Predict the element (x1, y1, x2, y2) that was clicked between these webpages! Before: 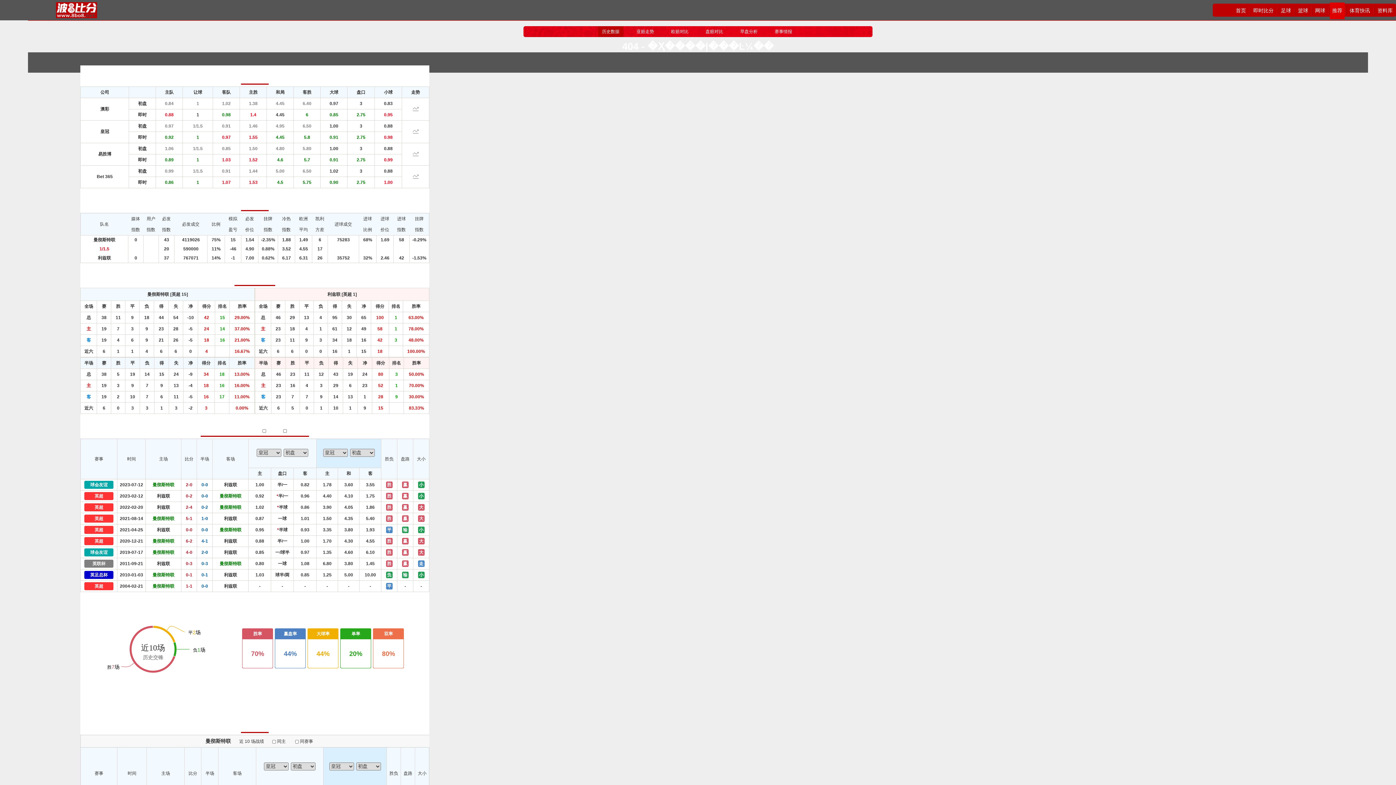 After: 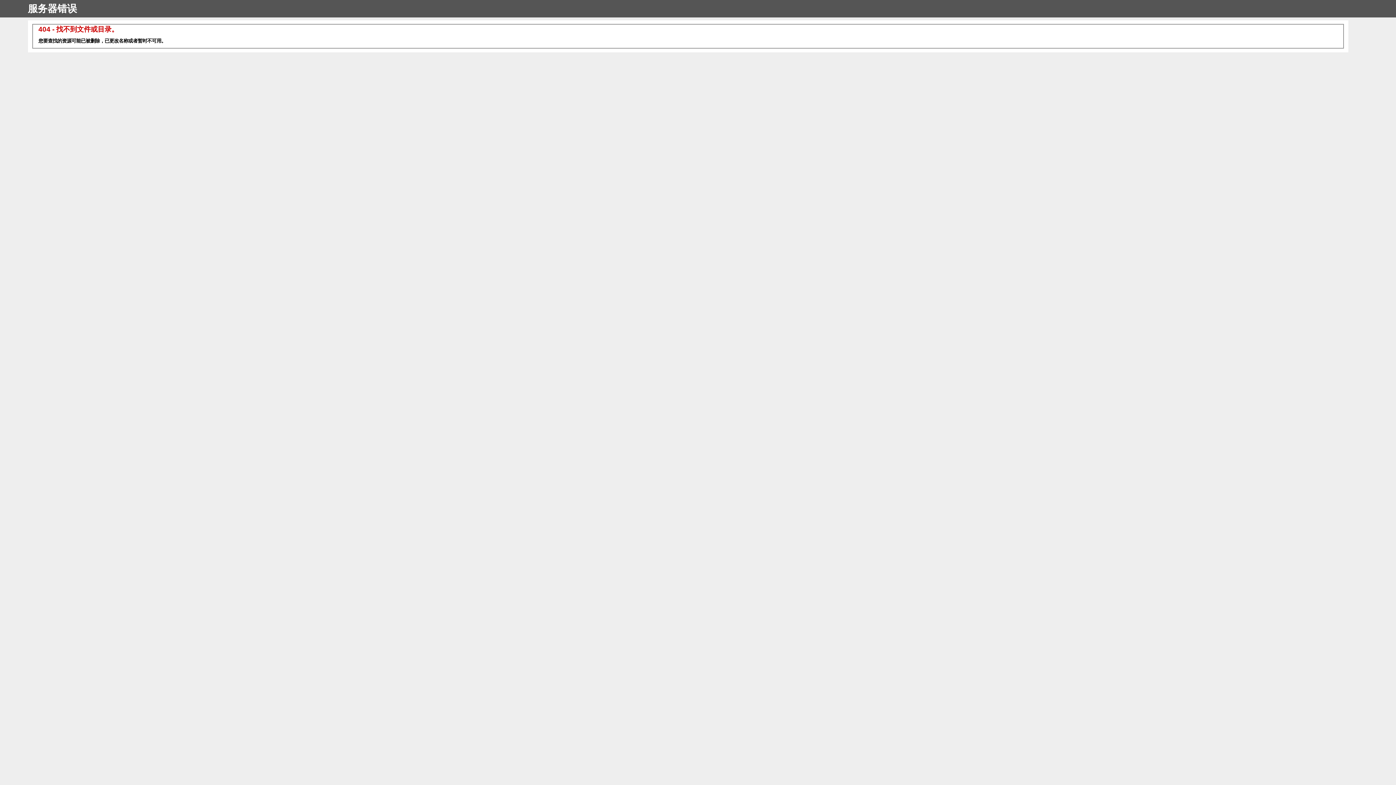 Action: label: 曼彻斯特联 bbox: (145, 547, 181, 558)